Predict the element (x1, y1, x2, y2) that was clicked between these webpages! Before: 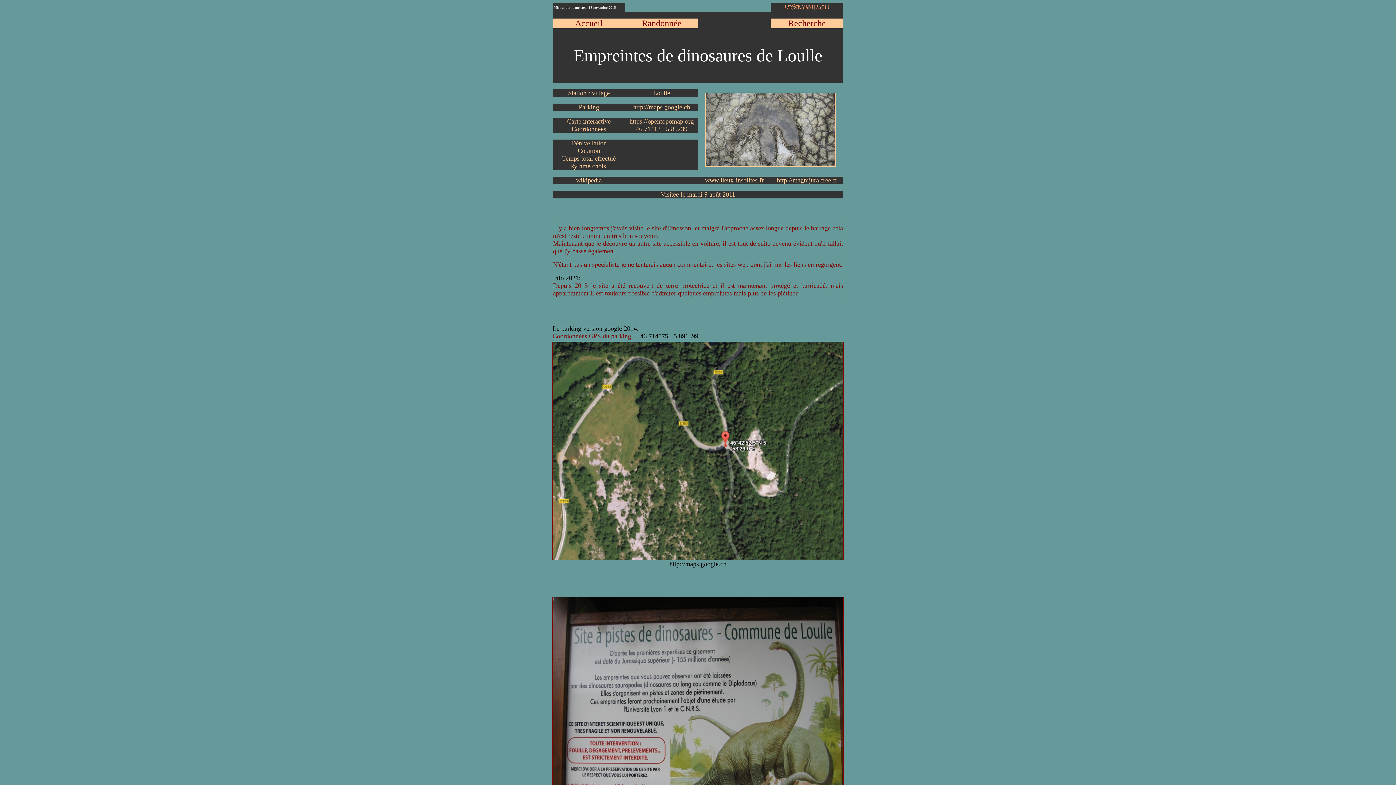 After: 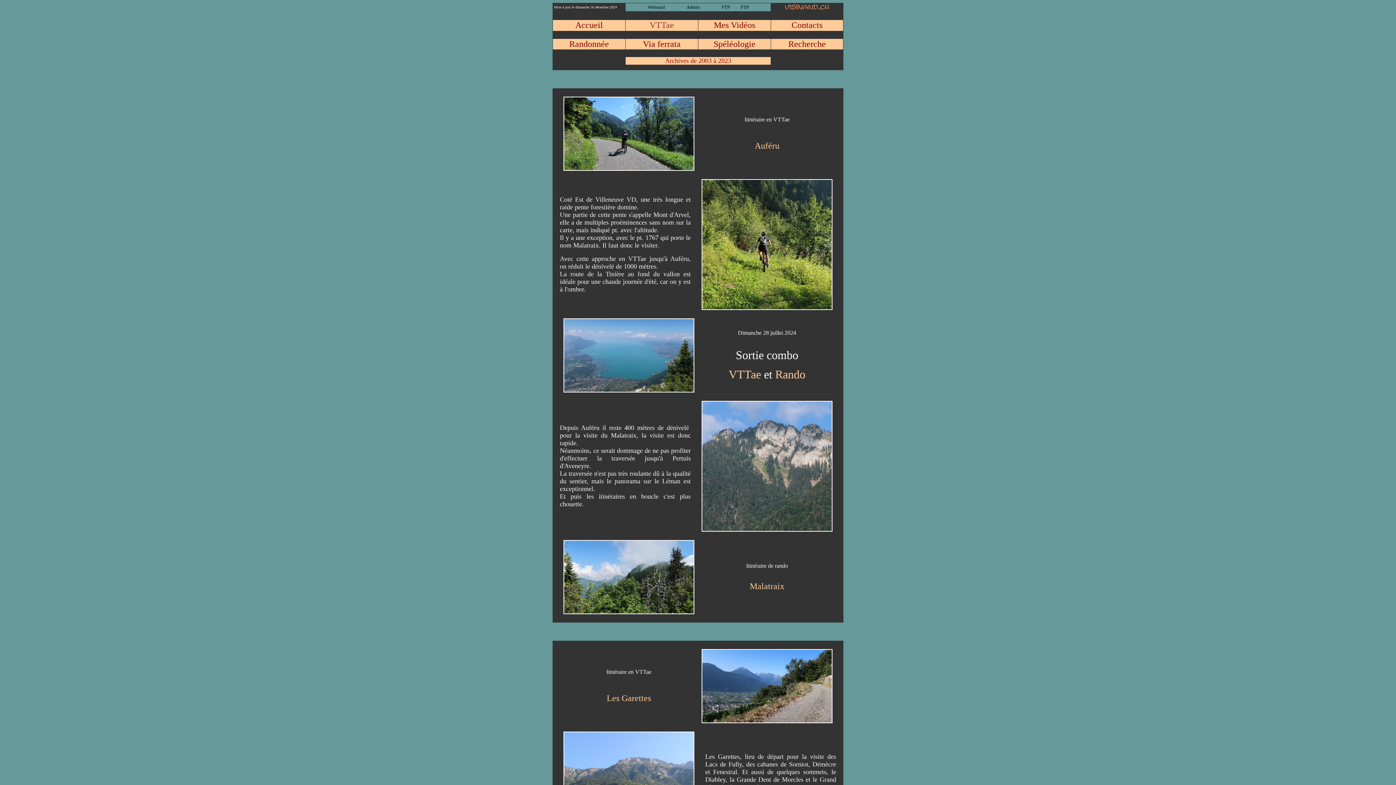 Action: label: Accueil bbox: (575, 21, 602, 27)